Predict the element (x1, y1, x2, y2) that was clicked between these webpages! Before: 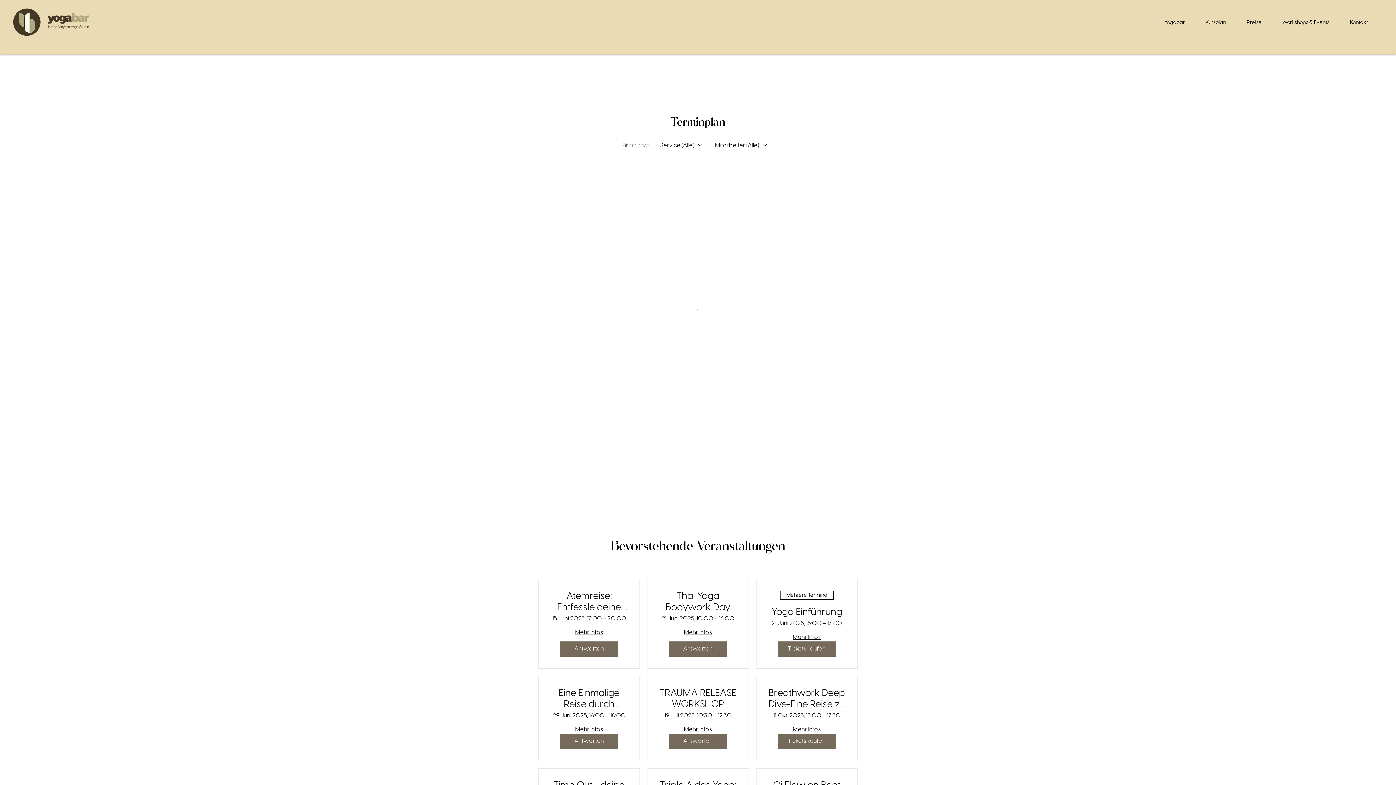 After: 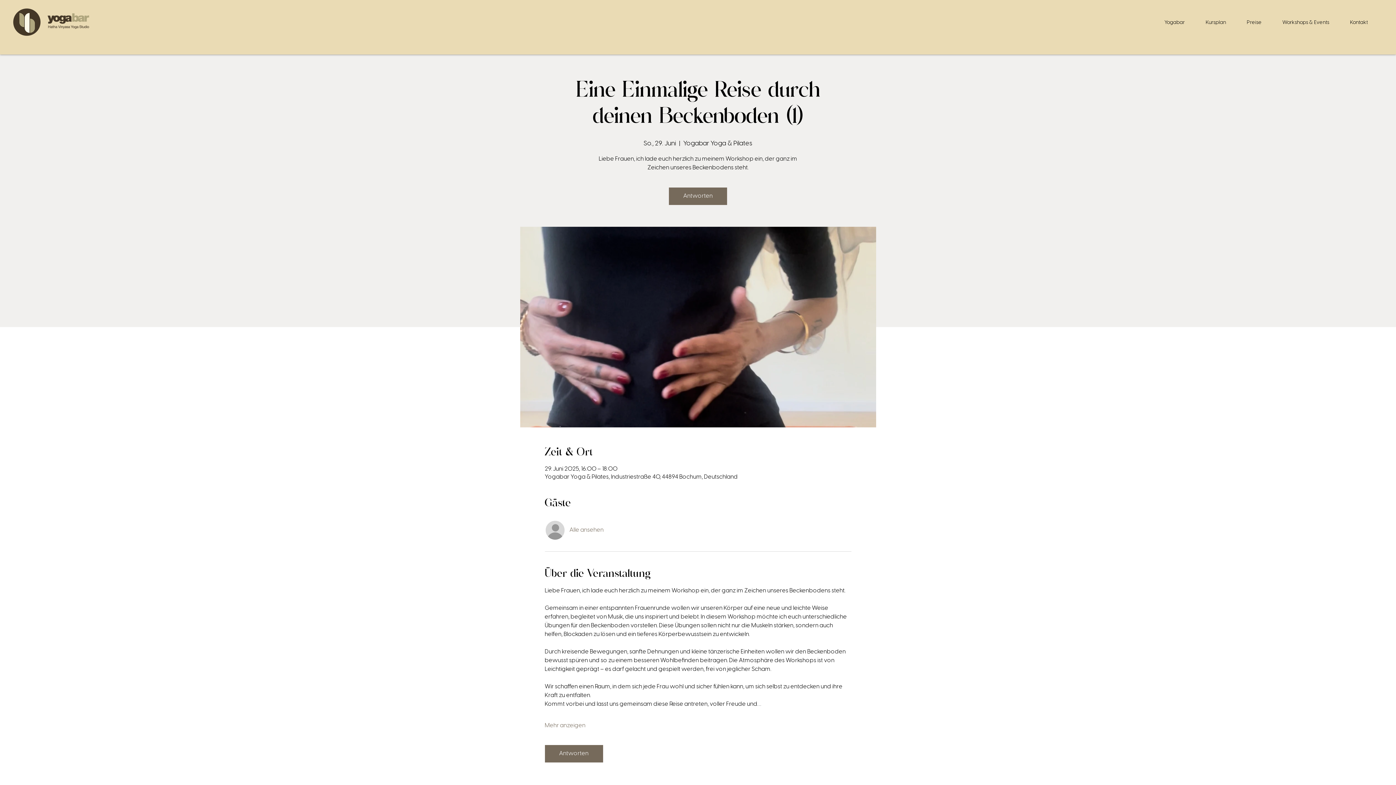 Action: bbox: (560, 734, 618, 749) label: Antworten